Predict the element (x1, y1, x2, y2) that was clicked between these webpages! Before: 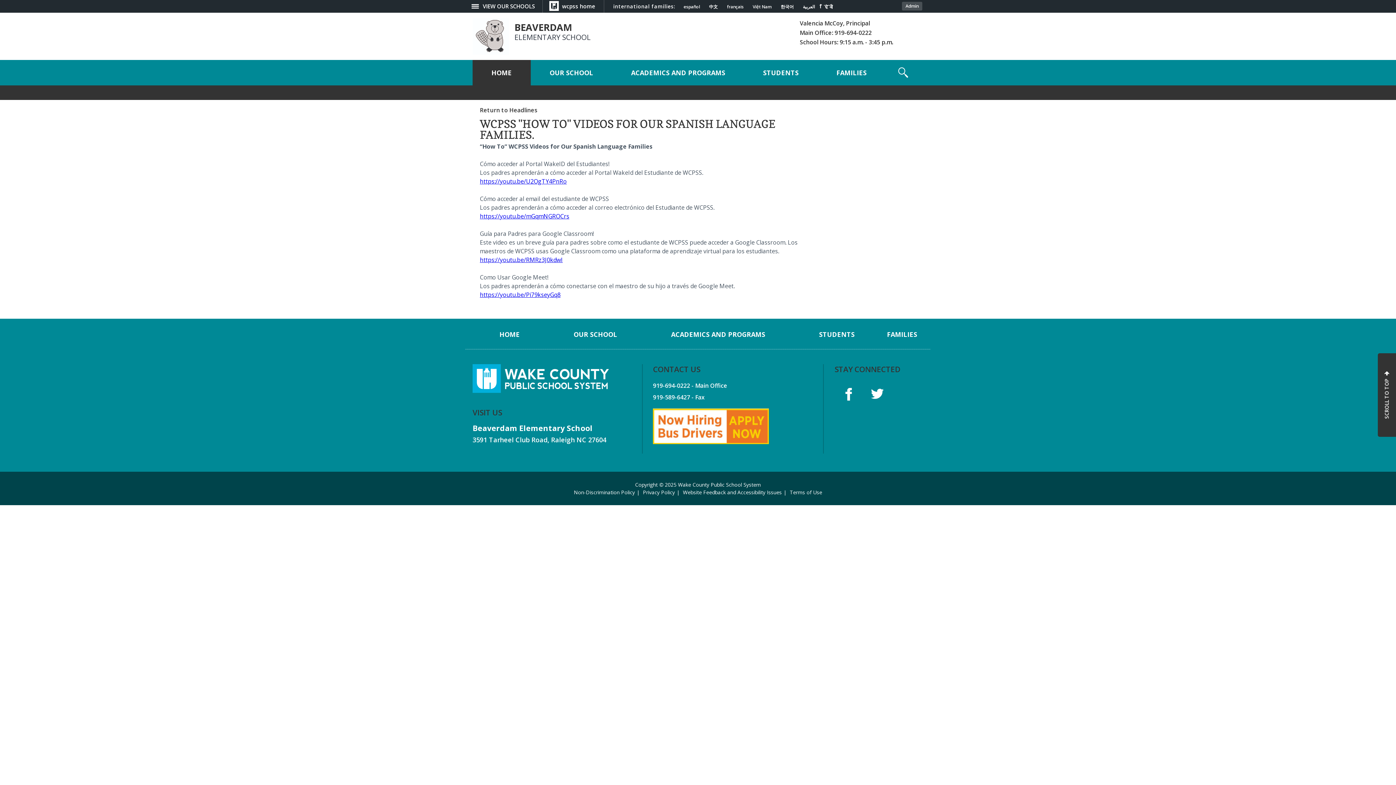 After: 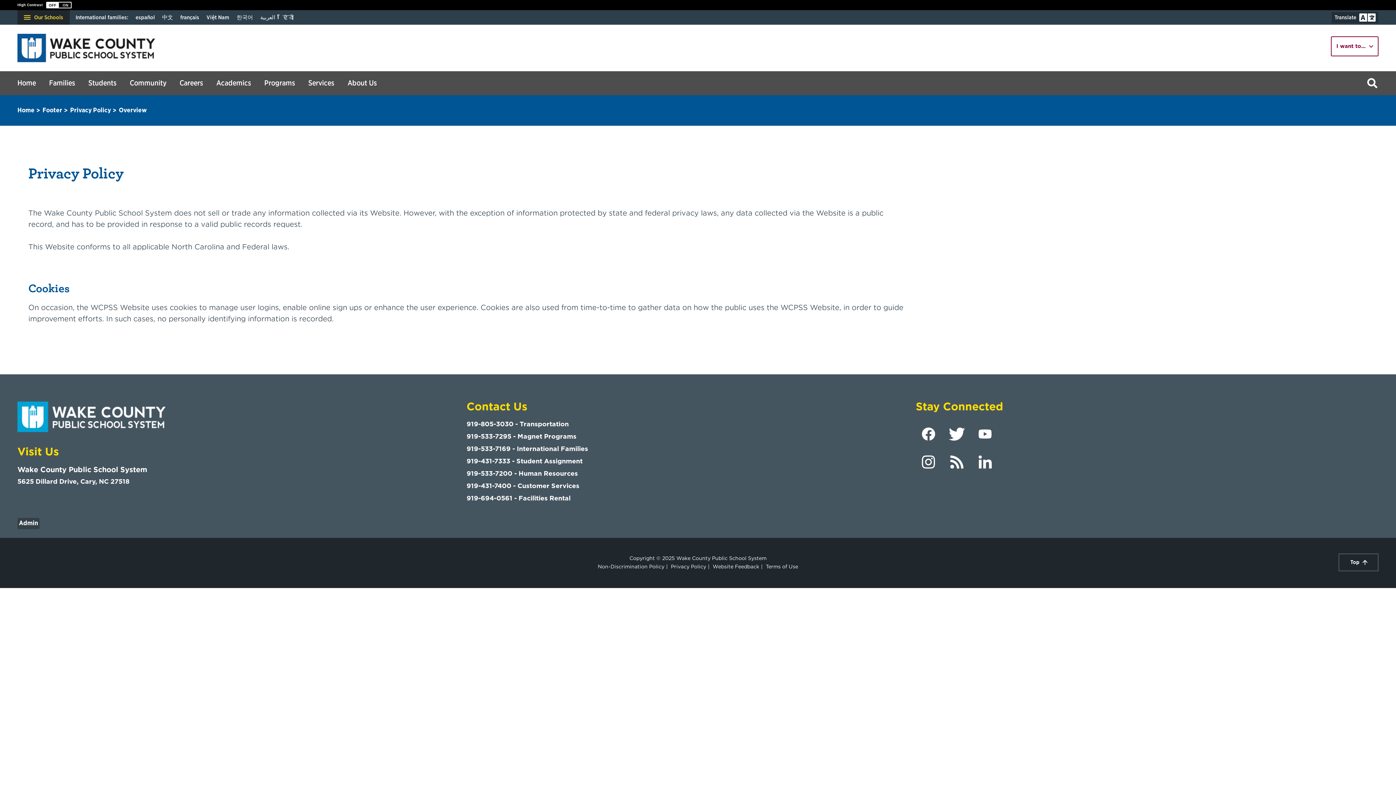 Action: bbox: (643, 488, 681, 495) label: Privacy Policy